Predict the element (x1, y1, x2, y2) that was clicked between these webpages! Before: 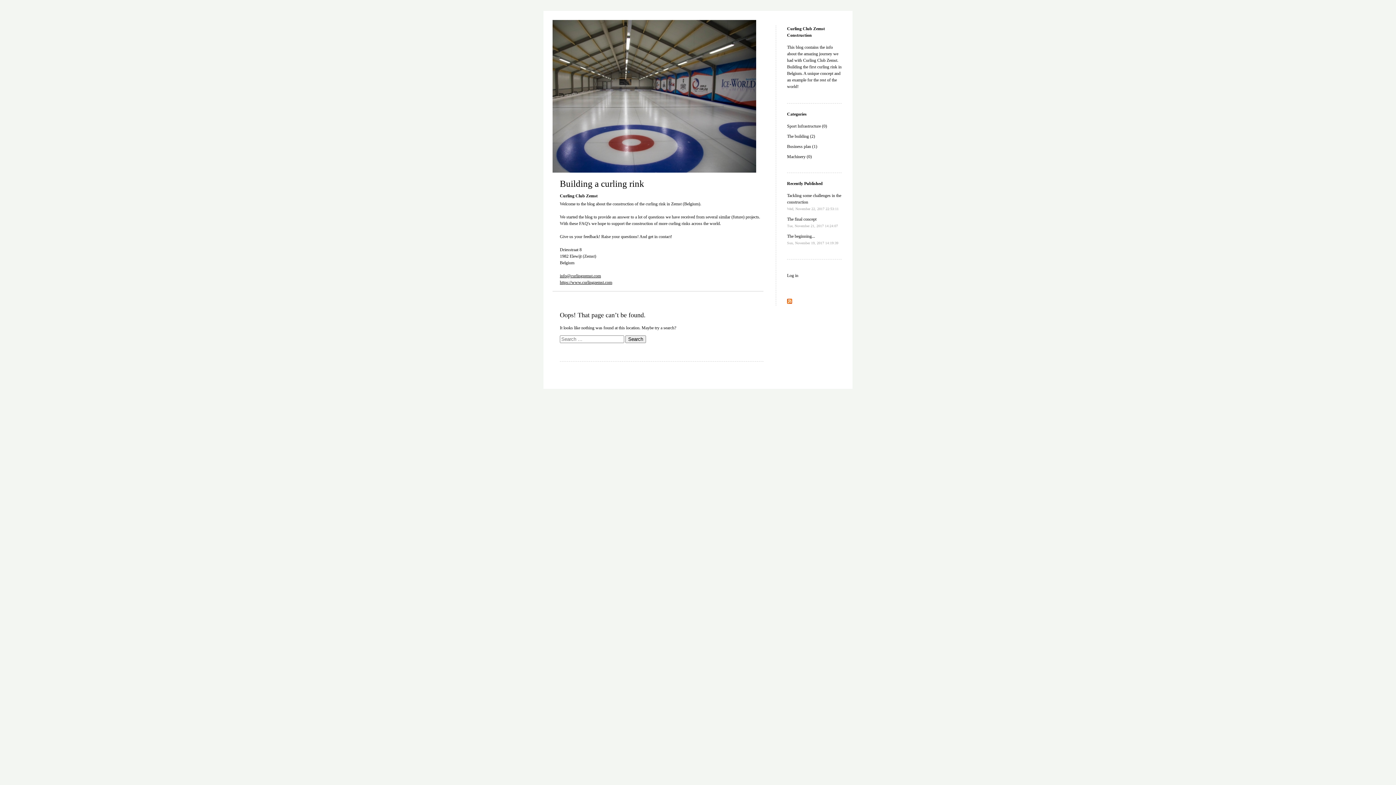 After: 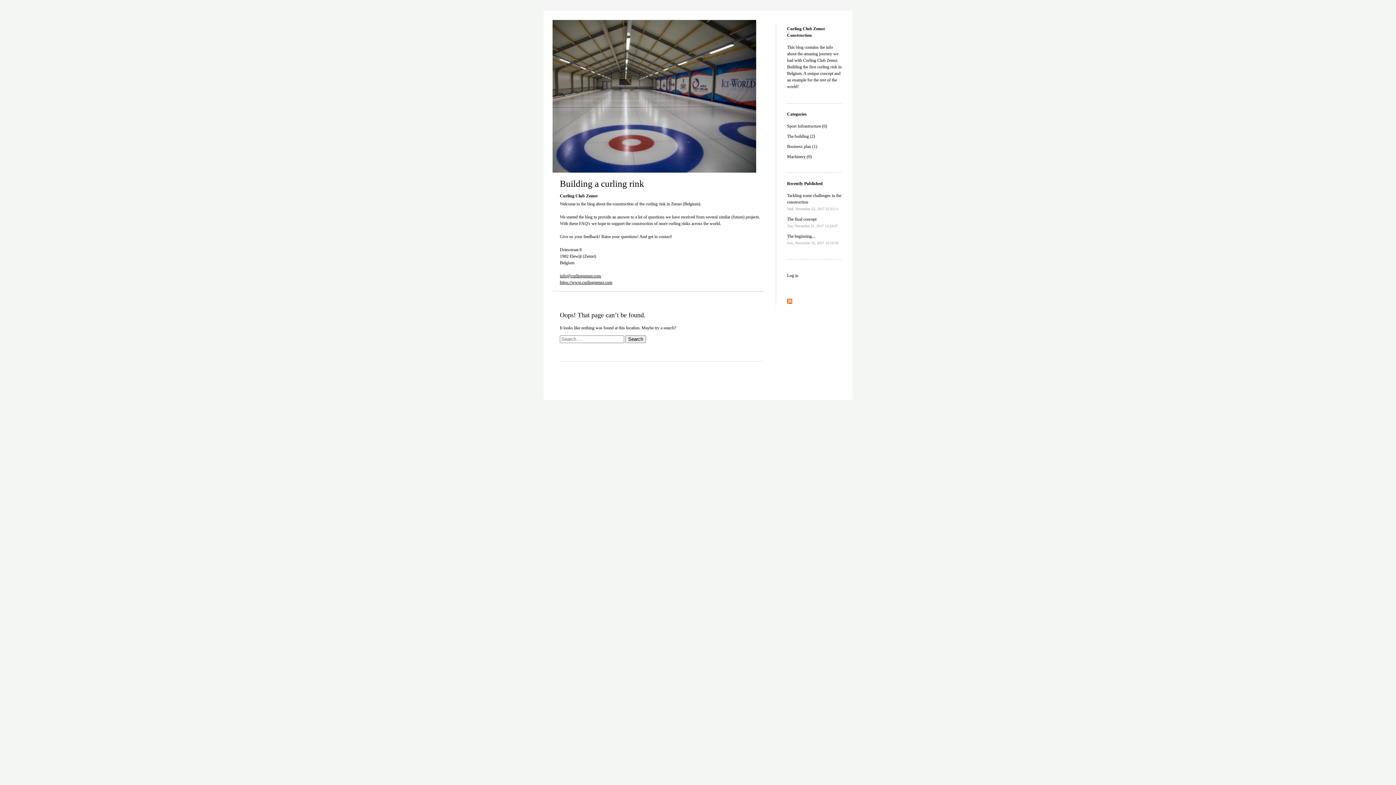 Action: bbox: (560, 178, 644, 188) label: Building a curling rink